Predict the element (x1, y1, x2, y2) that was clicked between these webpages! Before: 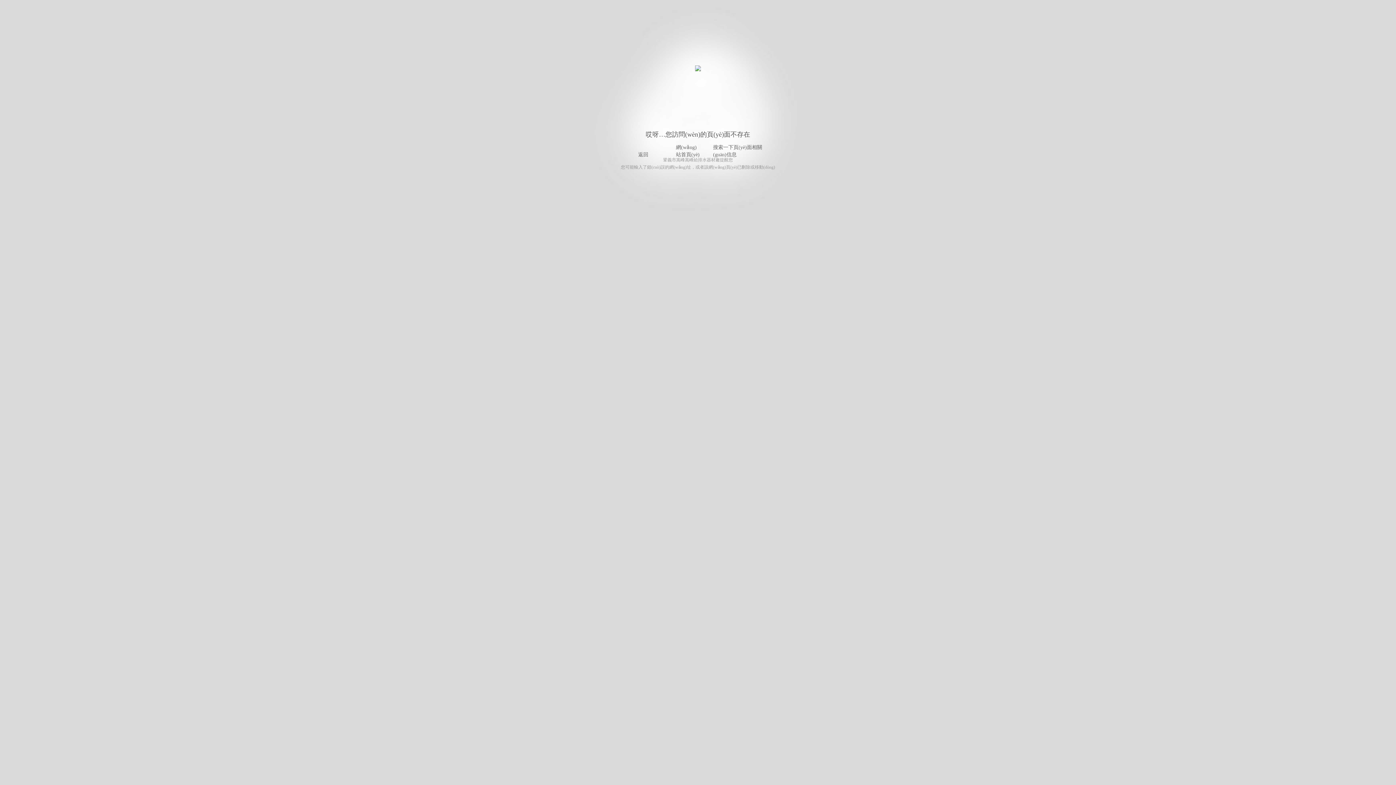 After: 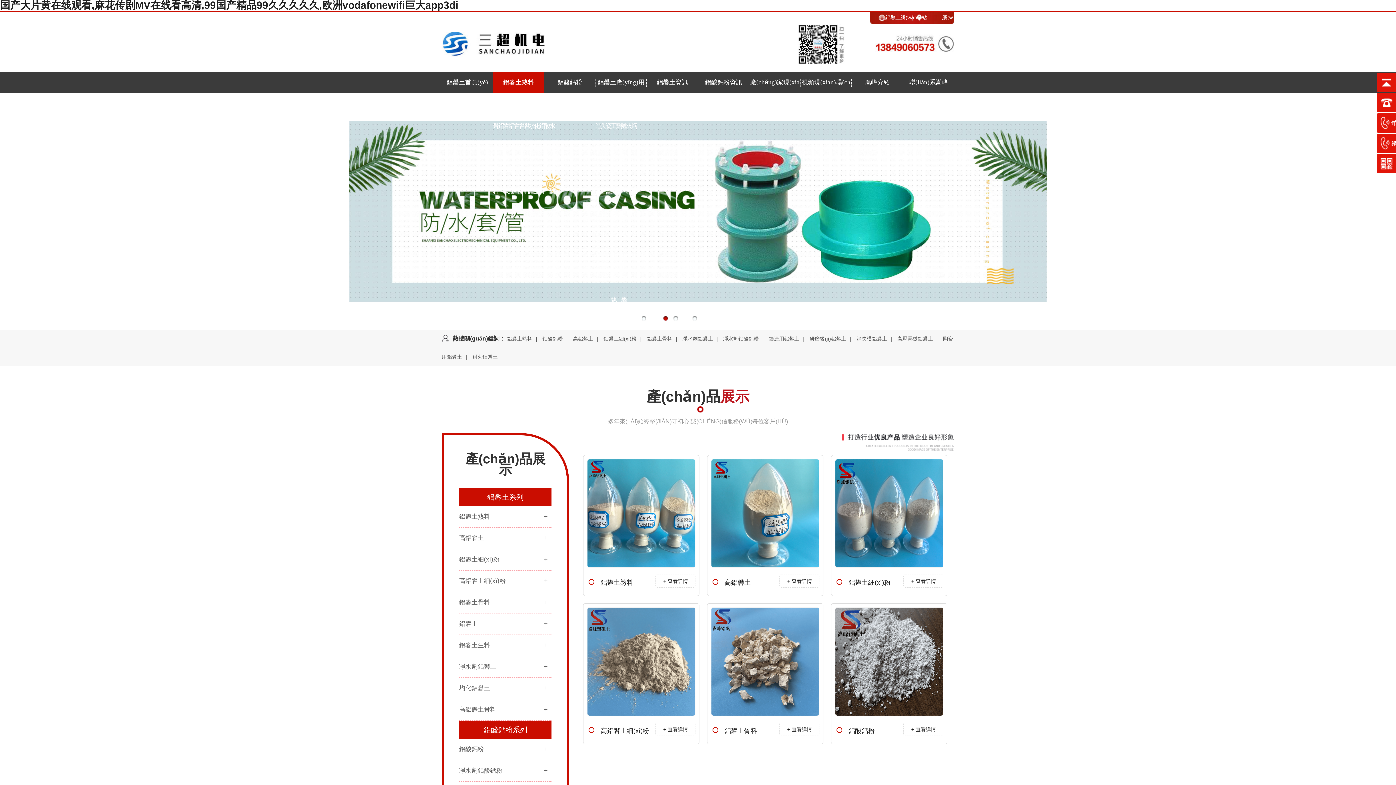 Action: bbox: (703, 143, 768, 152) label: 搜索一下頁(yè)面相關(guān)信息